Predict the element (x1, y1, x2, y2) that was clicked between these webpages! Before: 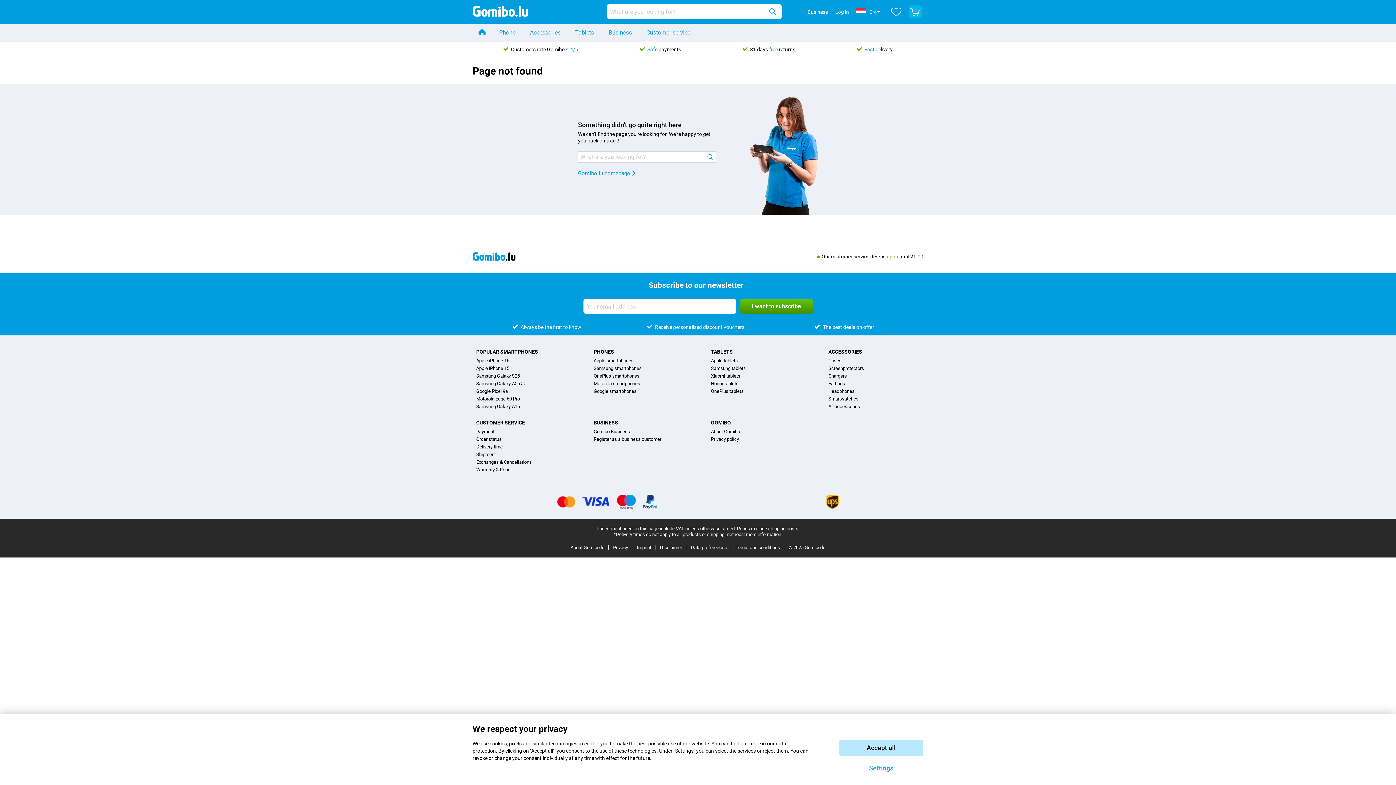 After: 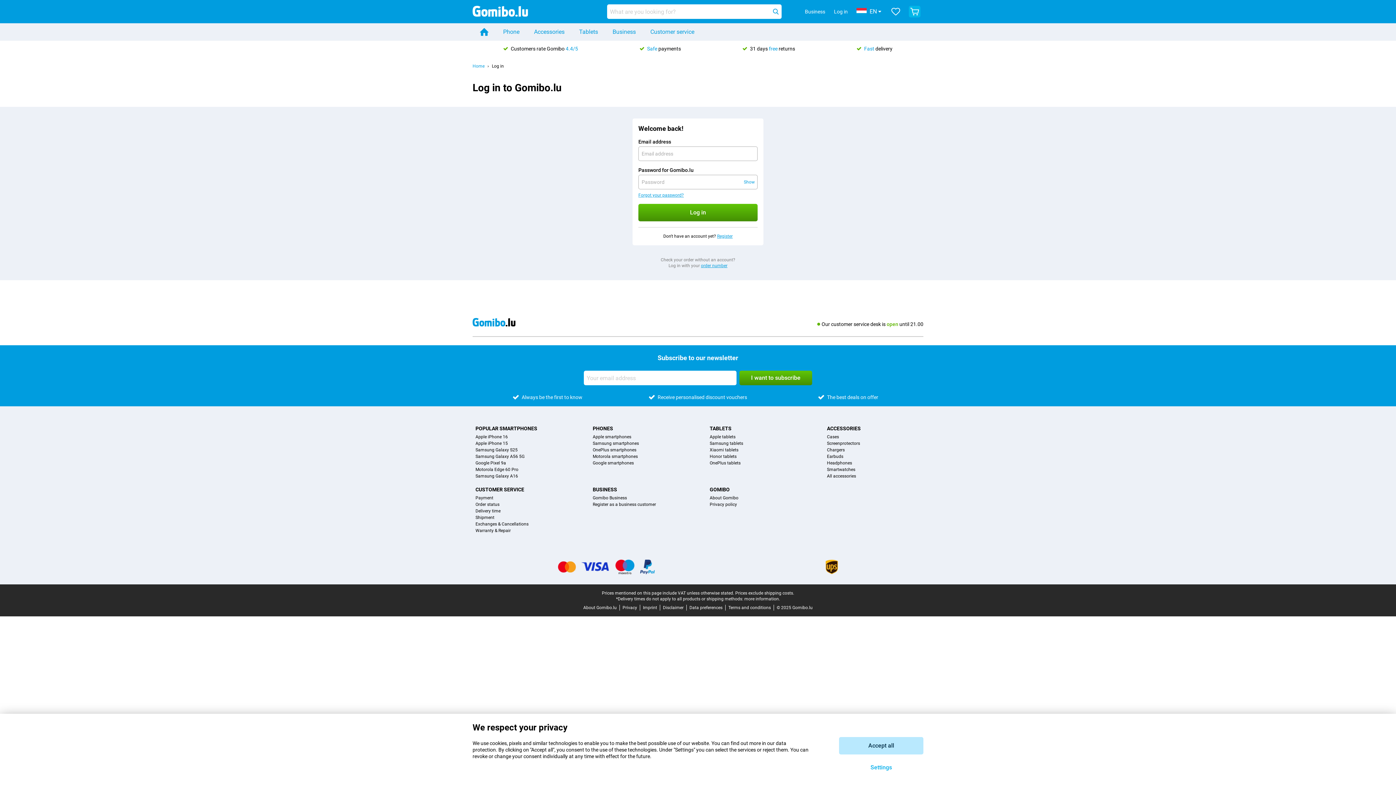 Action: bbox: (476, 435, 501, 443) label: Order status